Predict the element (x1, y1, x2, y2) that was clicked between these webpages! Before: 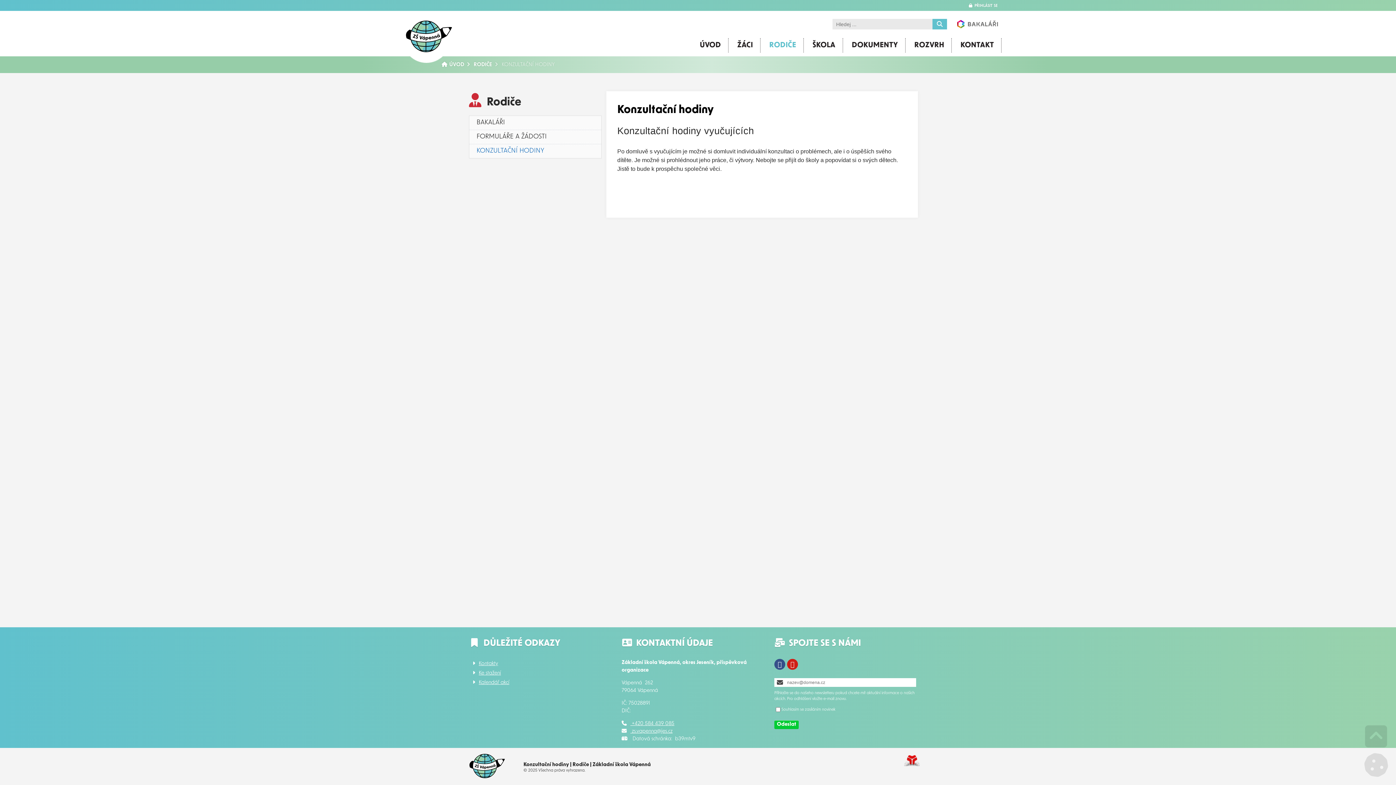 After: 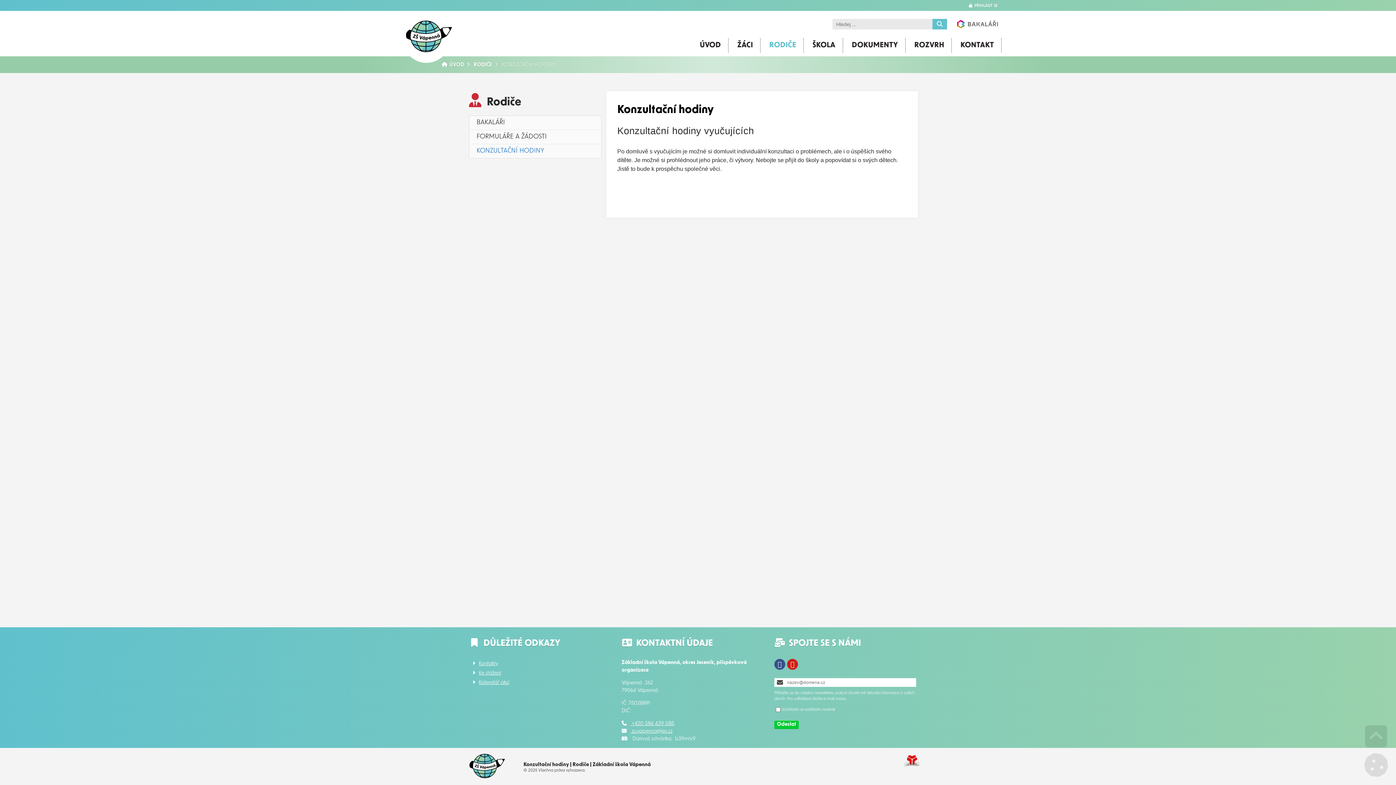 Action: bbox: (914, 41, 944, 49) label: ROZVRH